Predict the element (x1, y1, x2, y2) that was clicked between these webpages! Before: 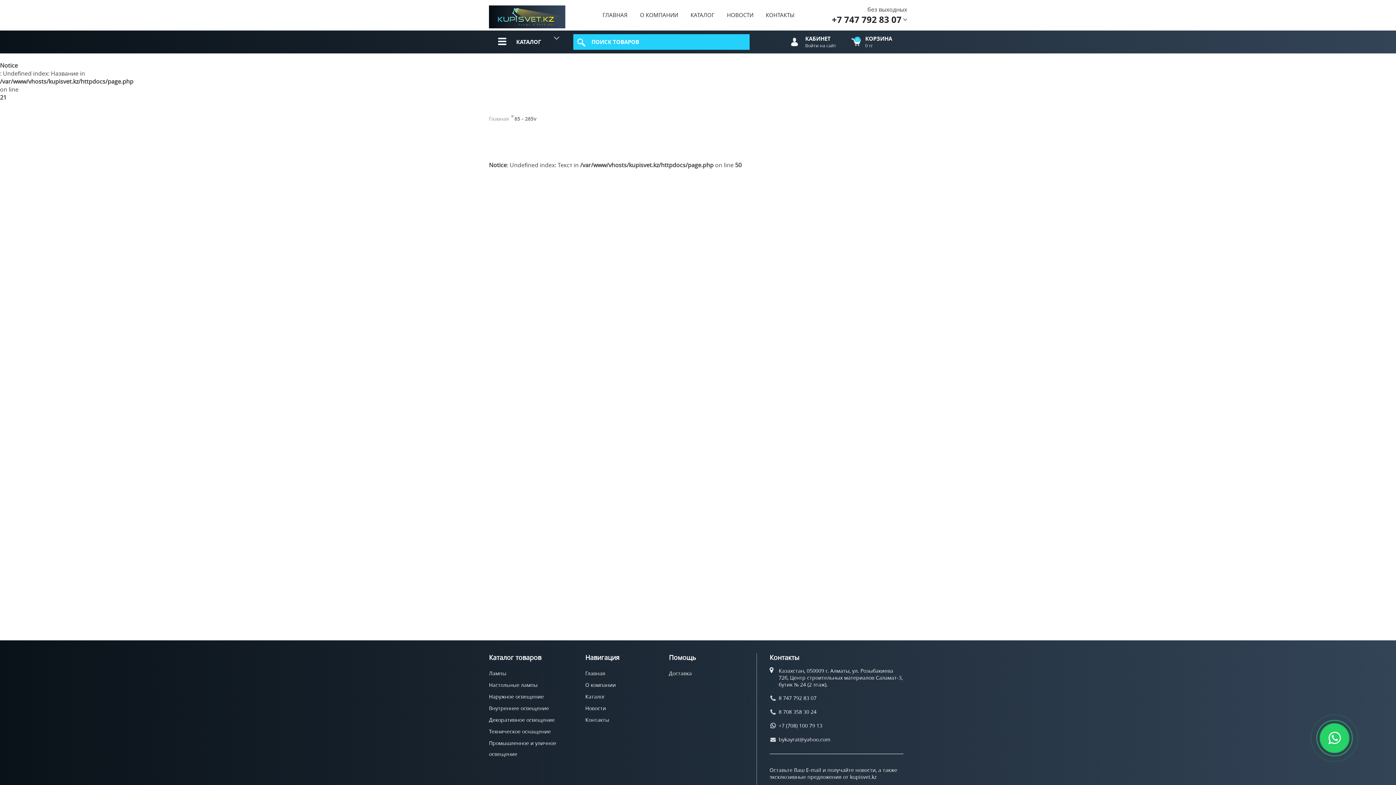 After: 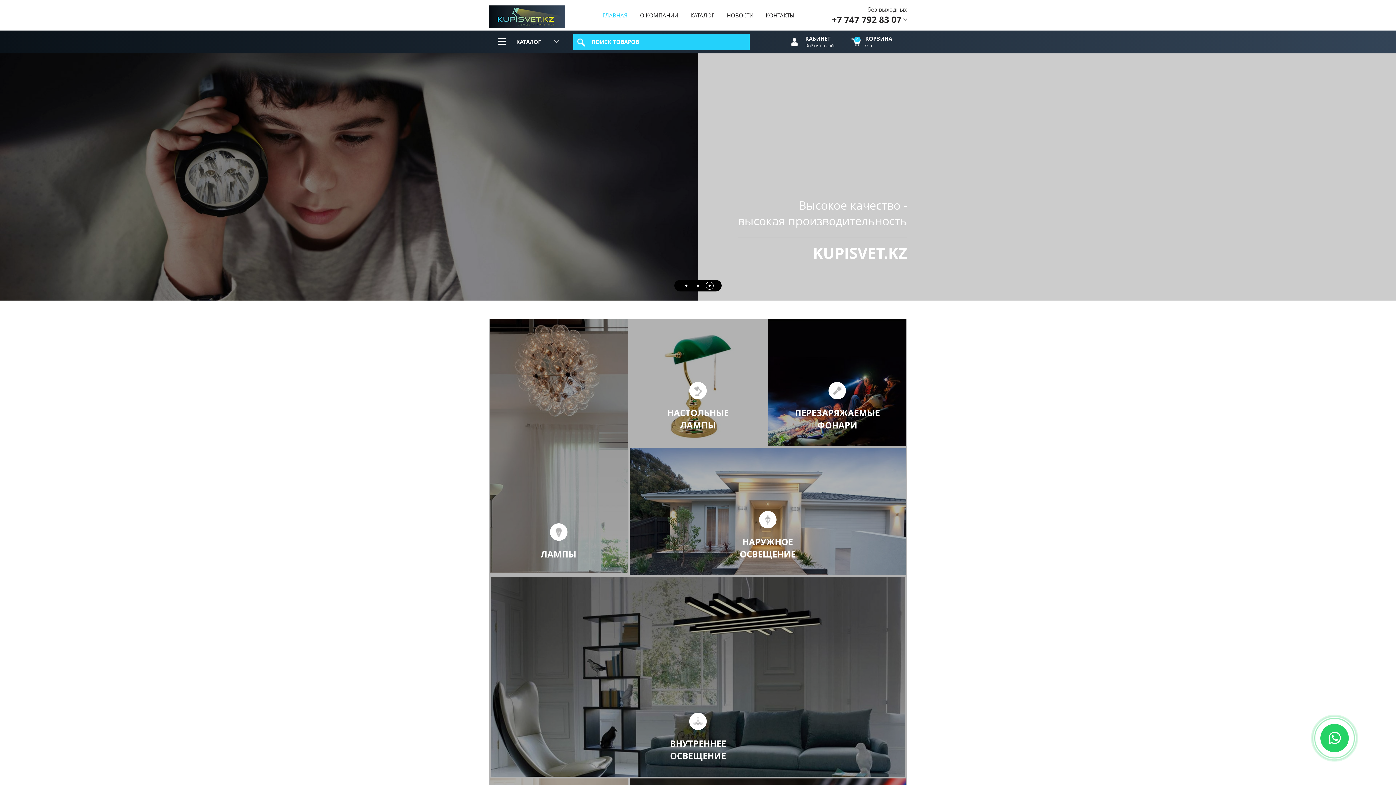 Action: bbox: (489, 5, 565, 28)